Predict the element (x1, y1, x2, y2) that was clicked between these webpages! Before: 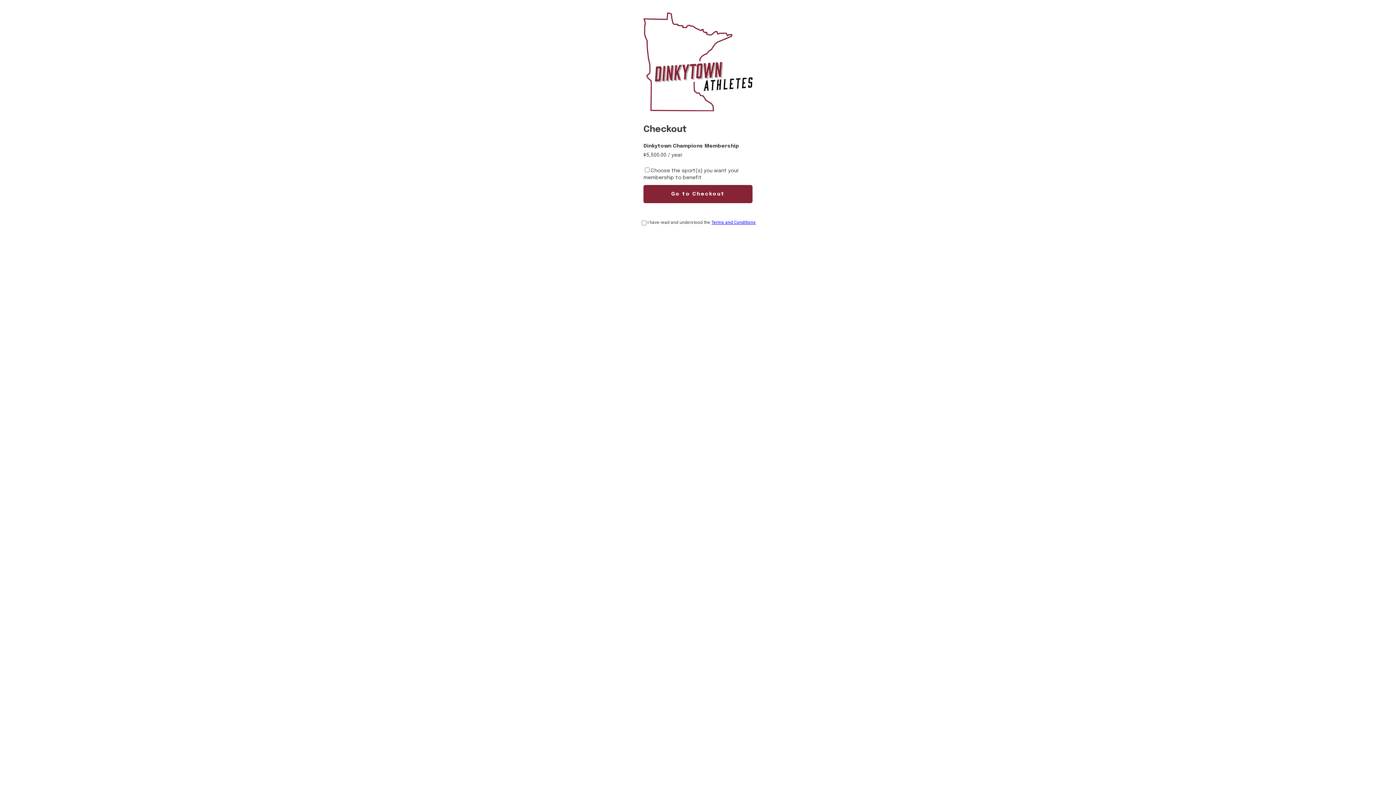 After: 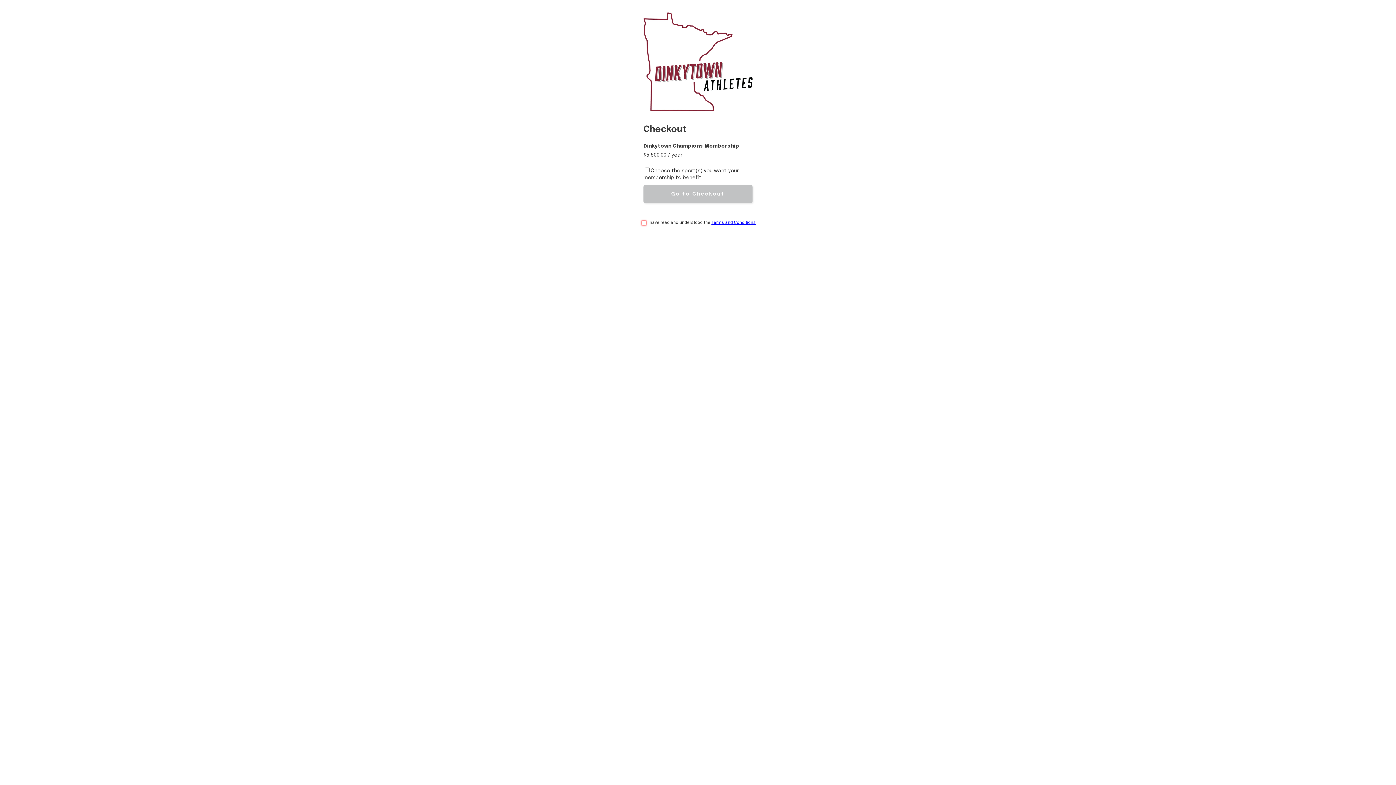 Action: bbox: (643, 185, 752, 203) label: Go to Checkout